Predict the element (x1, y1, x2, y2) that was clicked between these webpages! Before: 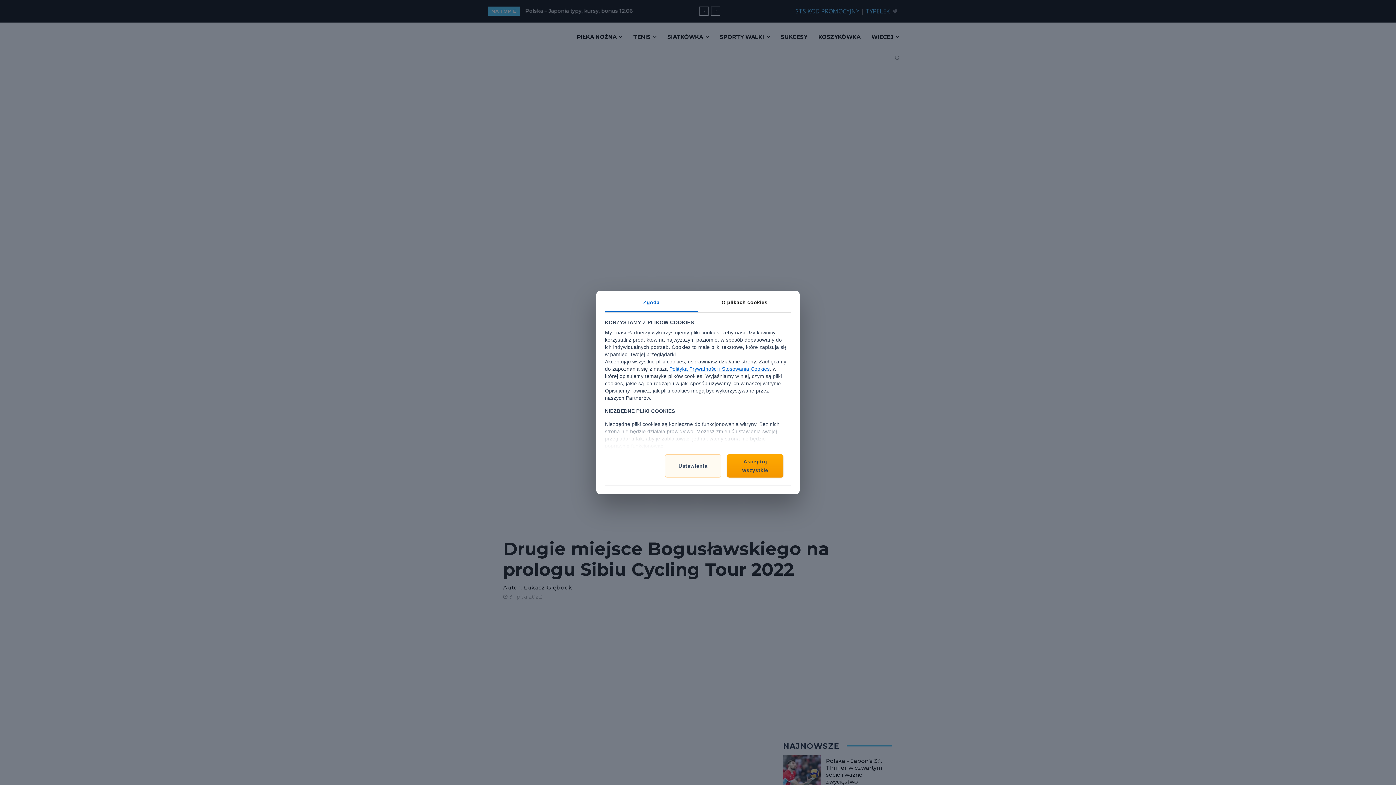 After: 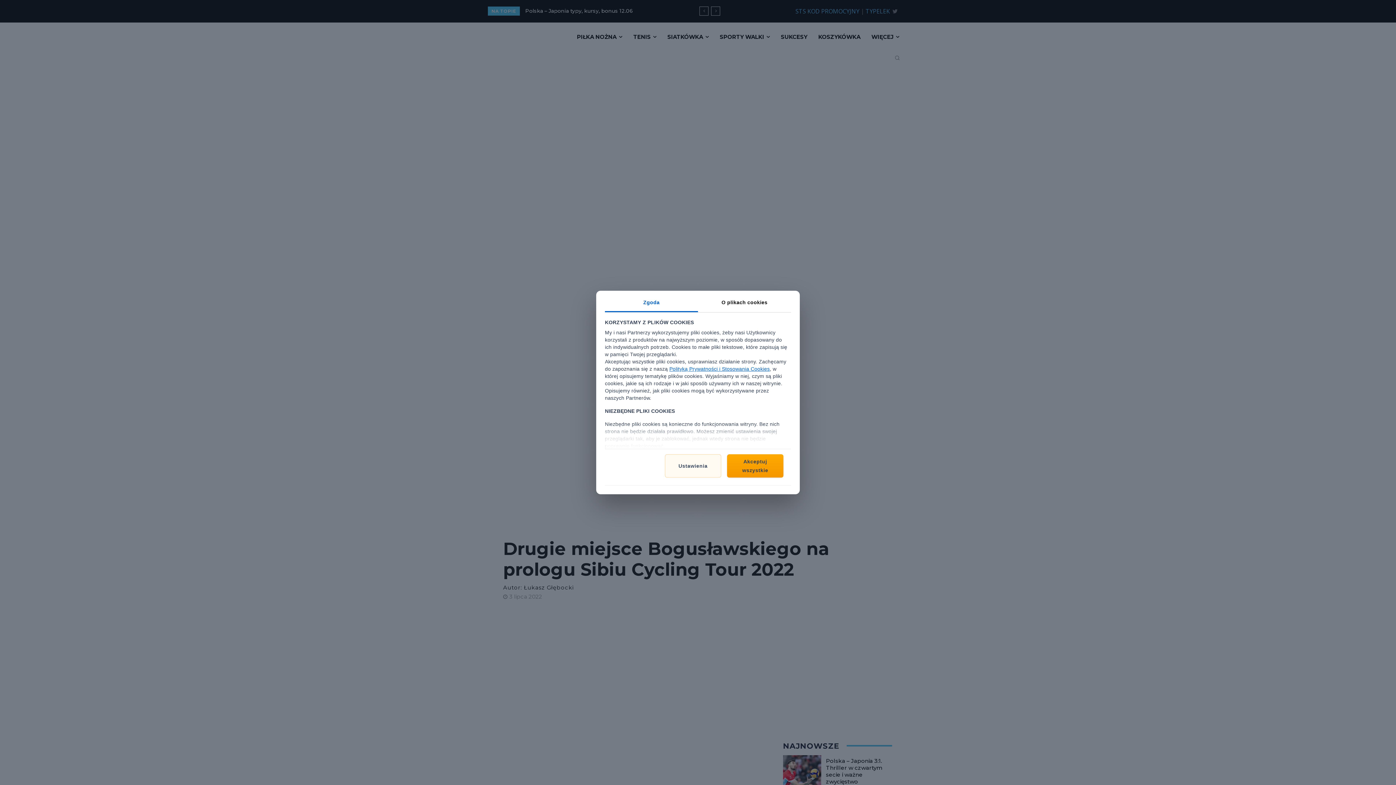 Action: label: Zgoda bbox: (605, 293, 698, 312)